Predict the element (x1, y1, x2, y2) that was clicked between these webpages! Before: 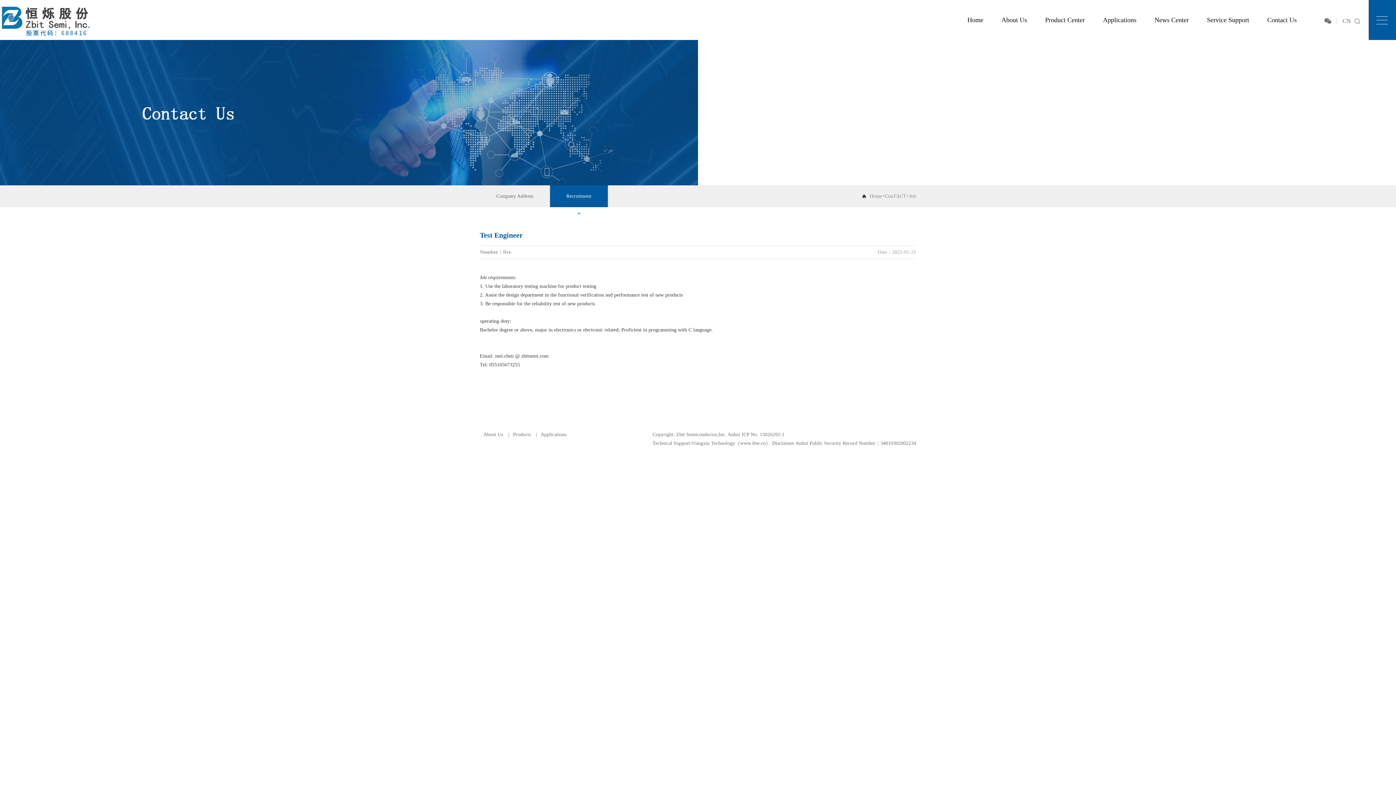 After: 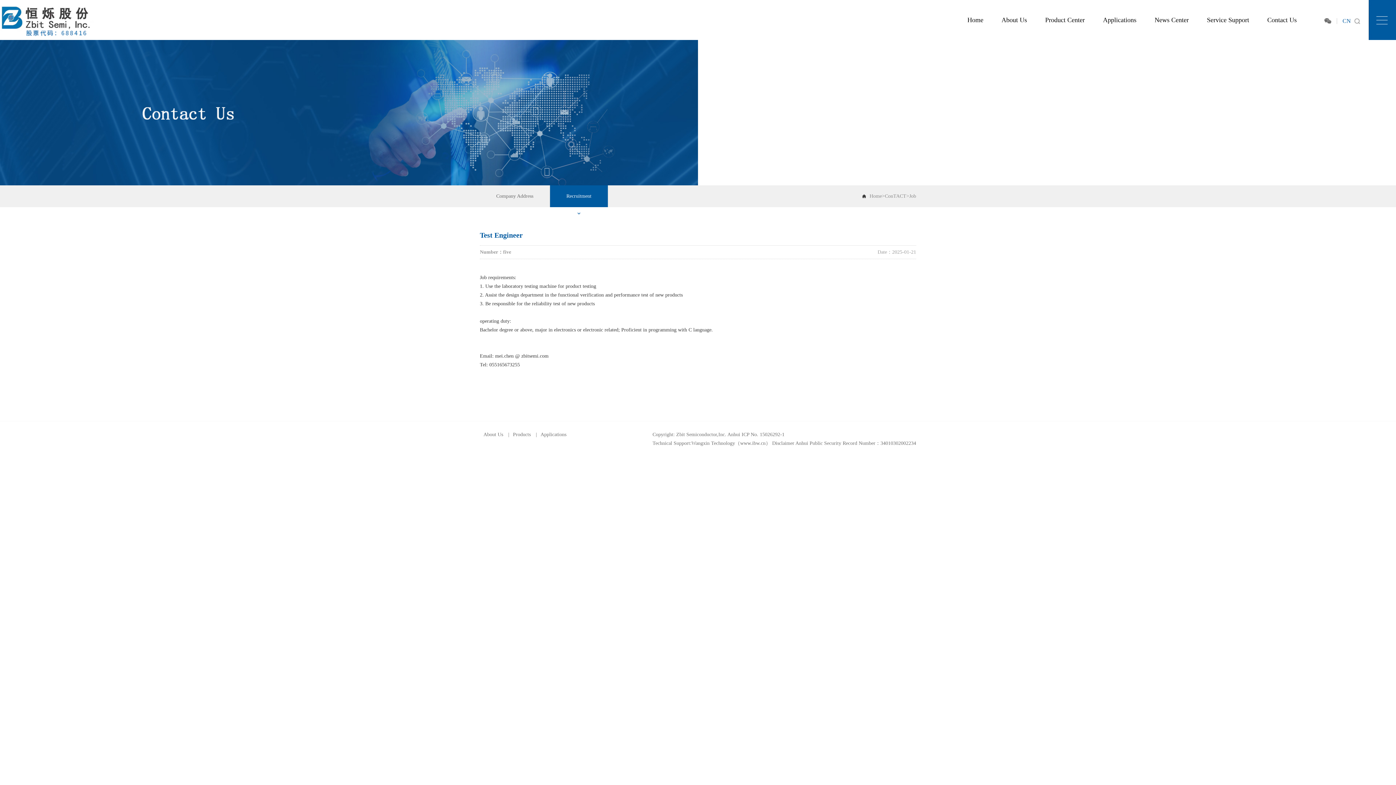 Action: bbox: (1342, 17, 1351, 24) label: CN